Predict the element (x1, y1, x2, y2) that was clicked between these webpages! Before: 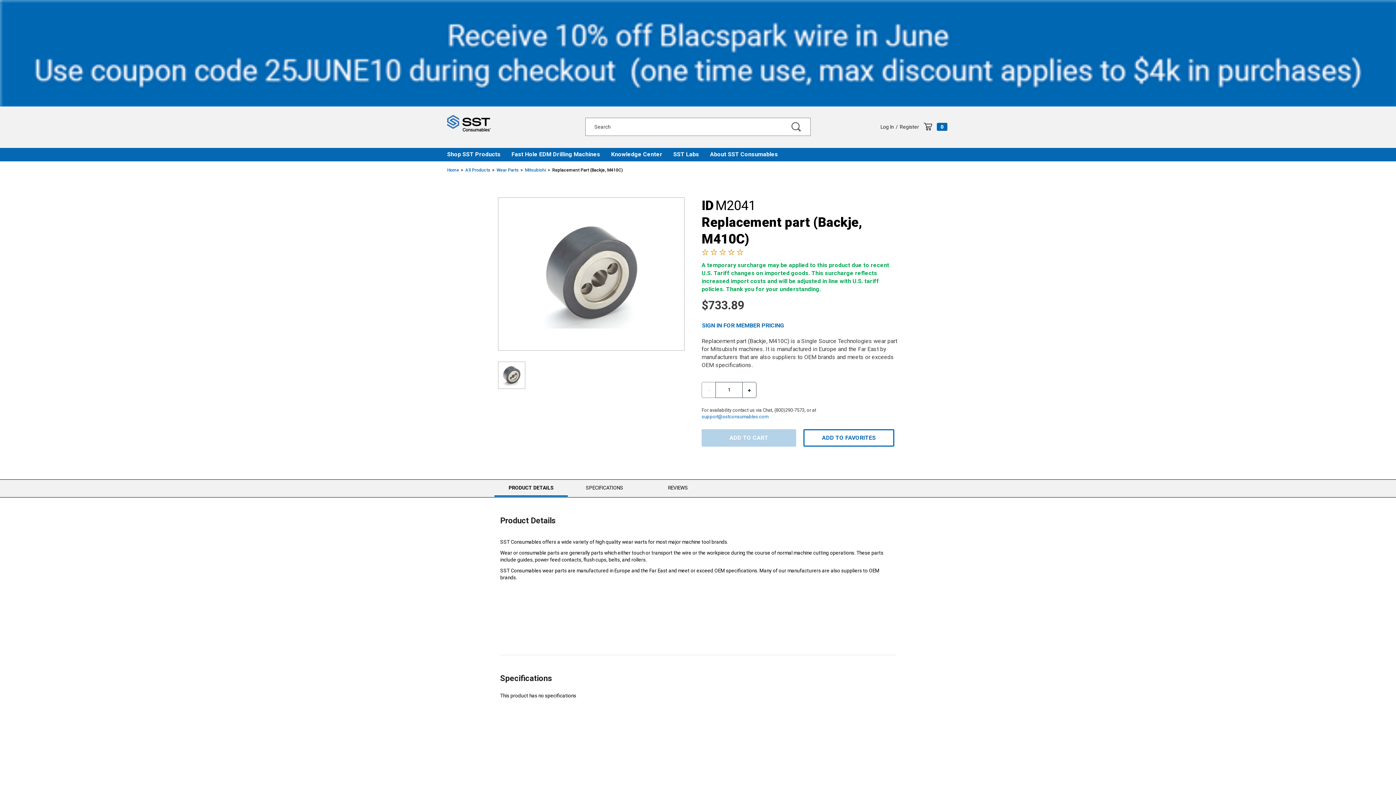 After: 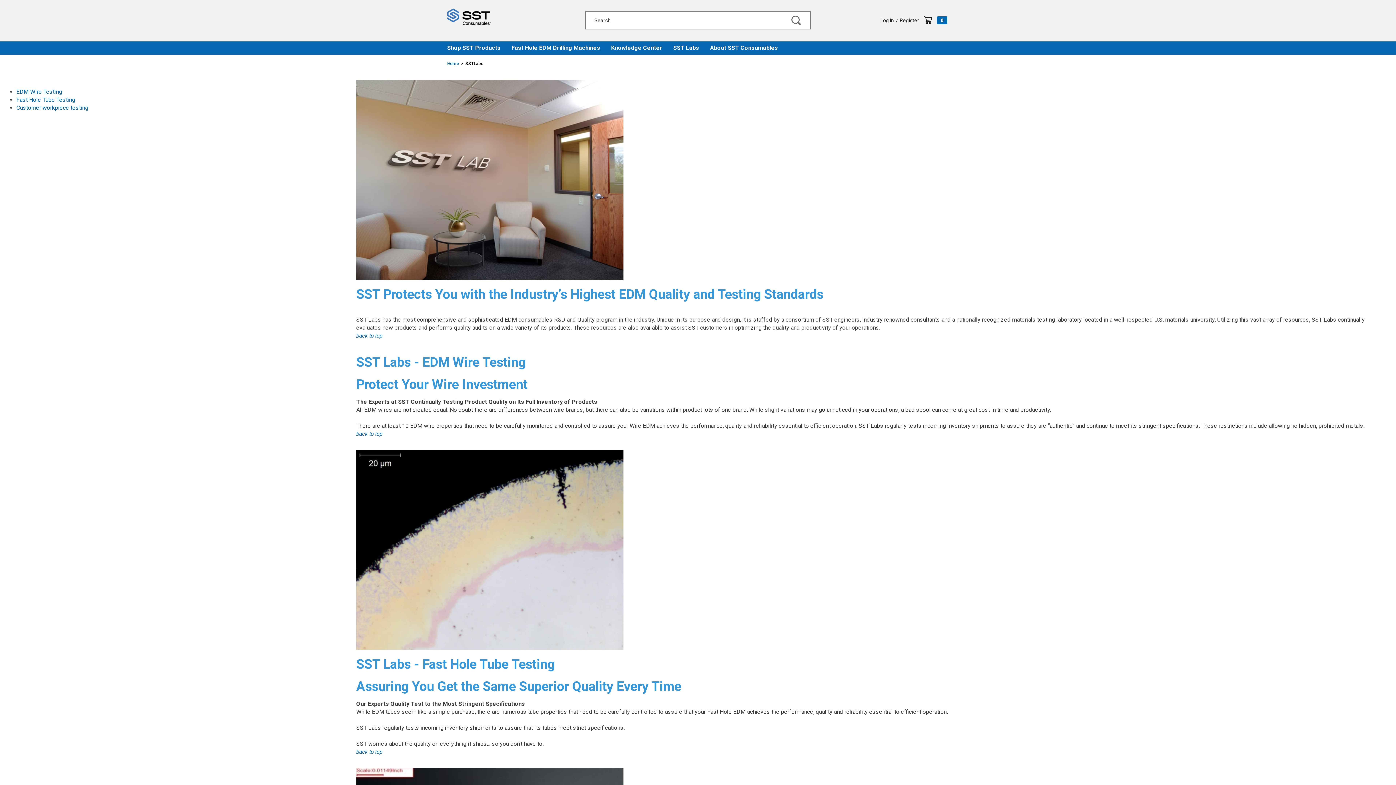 Action: label: SST Labs bbox: (668, 147, 704, 161)